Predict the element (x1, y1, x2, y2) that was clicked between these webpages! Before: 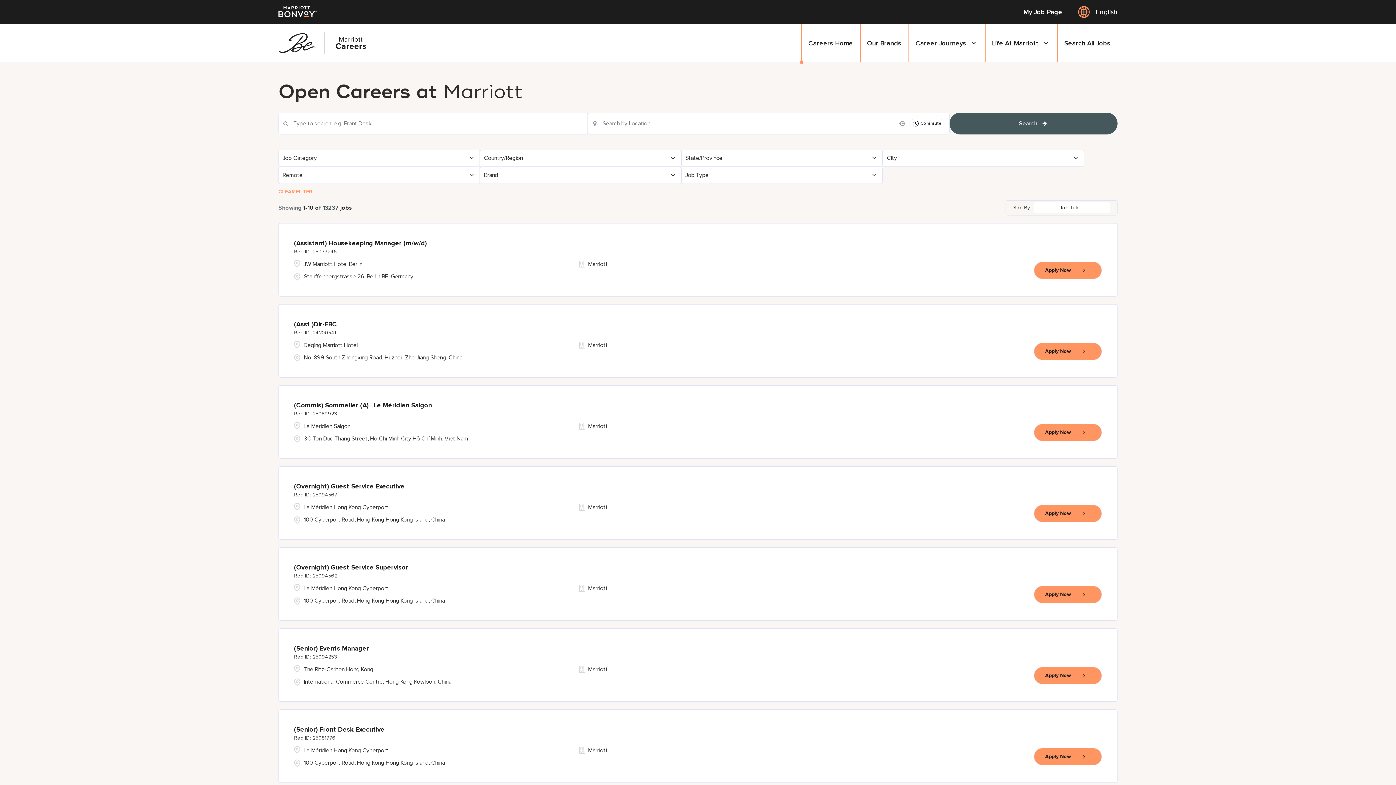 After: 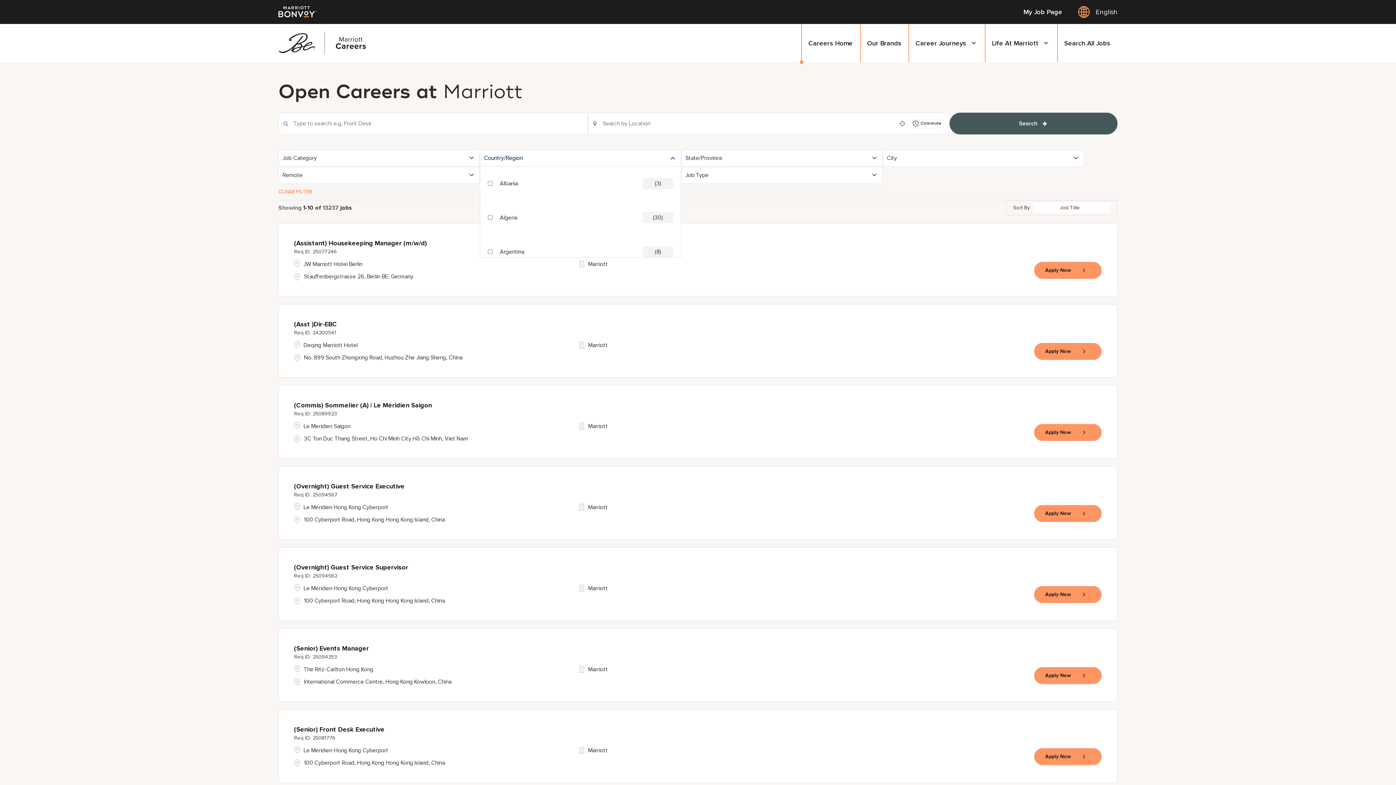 Action: label: Country/Region bbox: (480, 150, 681, 166)